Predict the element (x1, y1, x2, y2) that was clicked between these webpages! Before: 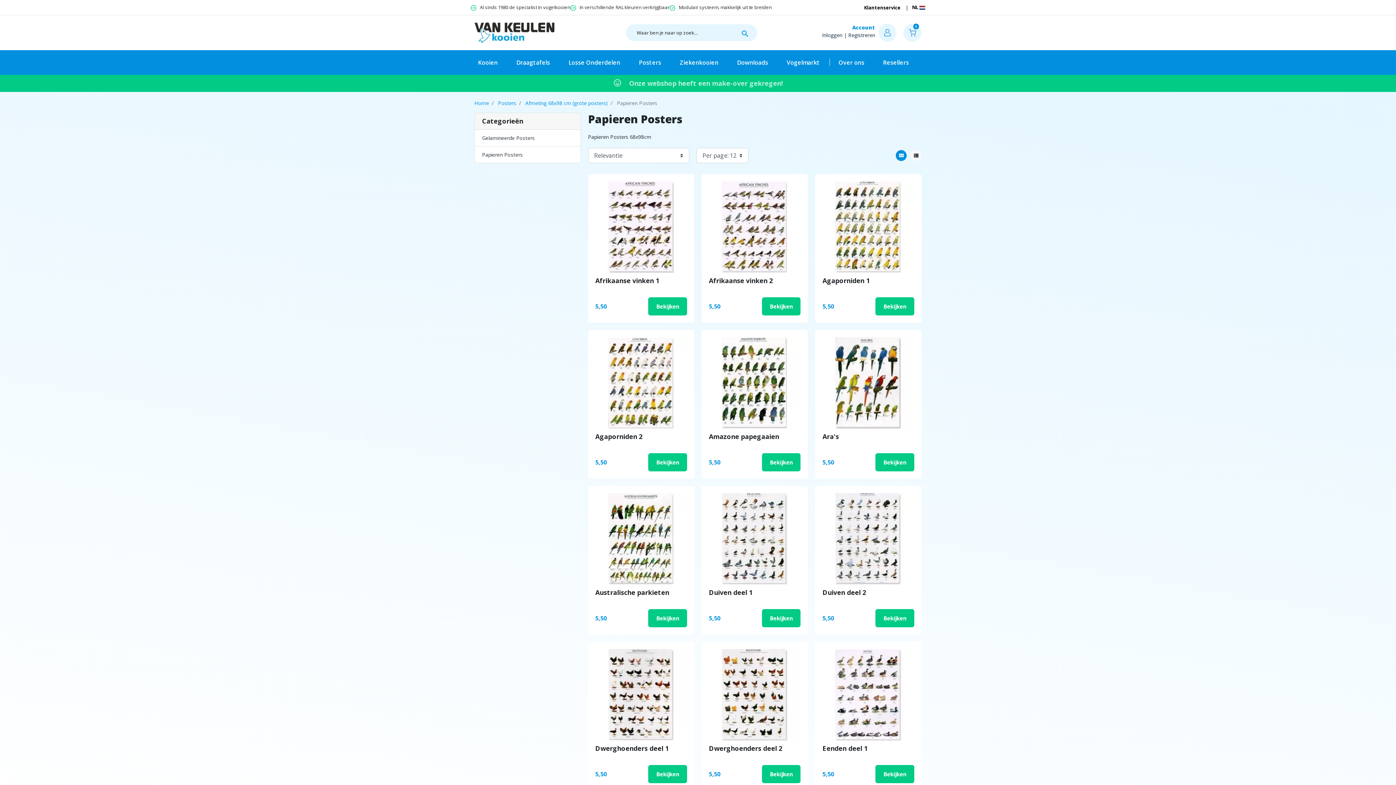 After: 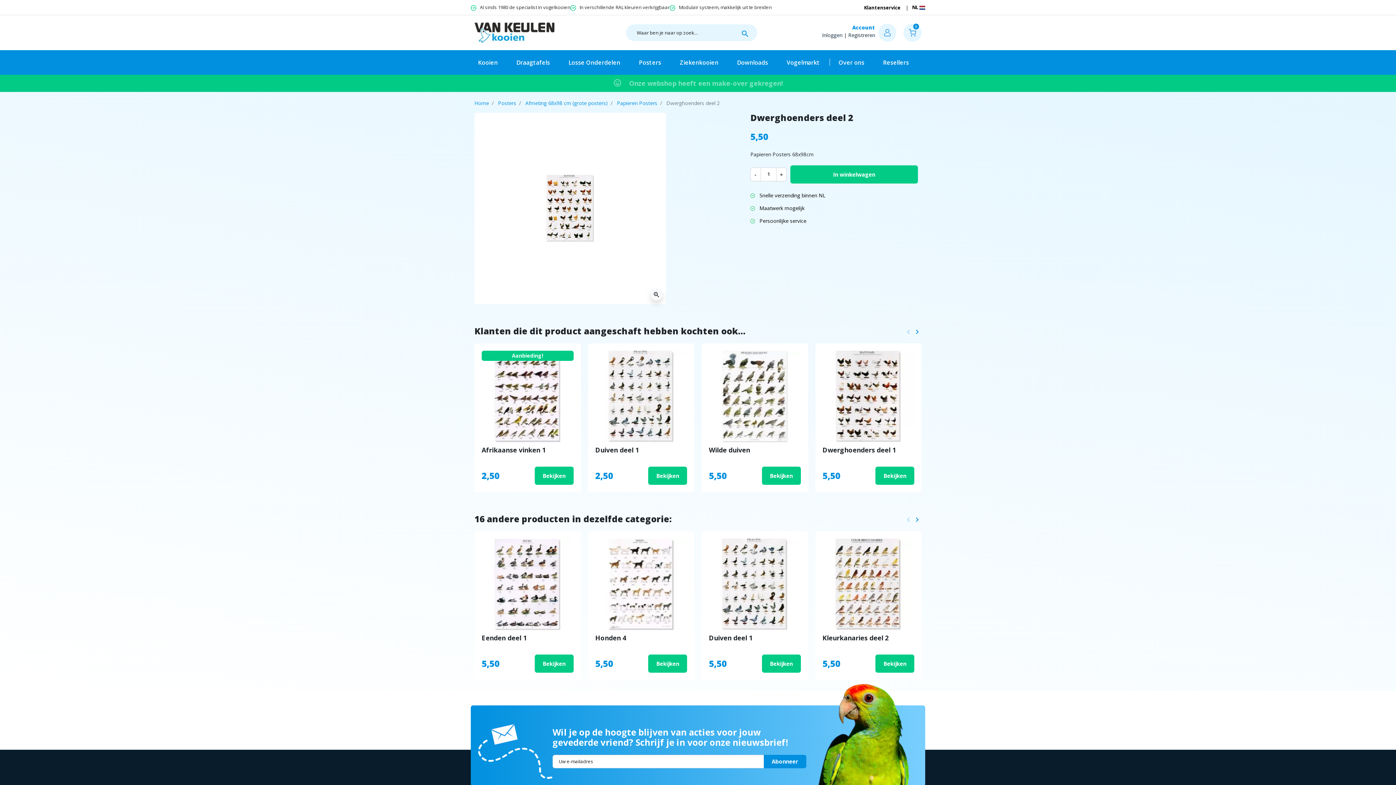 Action: bbox: (762, 765, 800, 783) label: Bekijken